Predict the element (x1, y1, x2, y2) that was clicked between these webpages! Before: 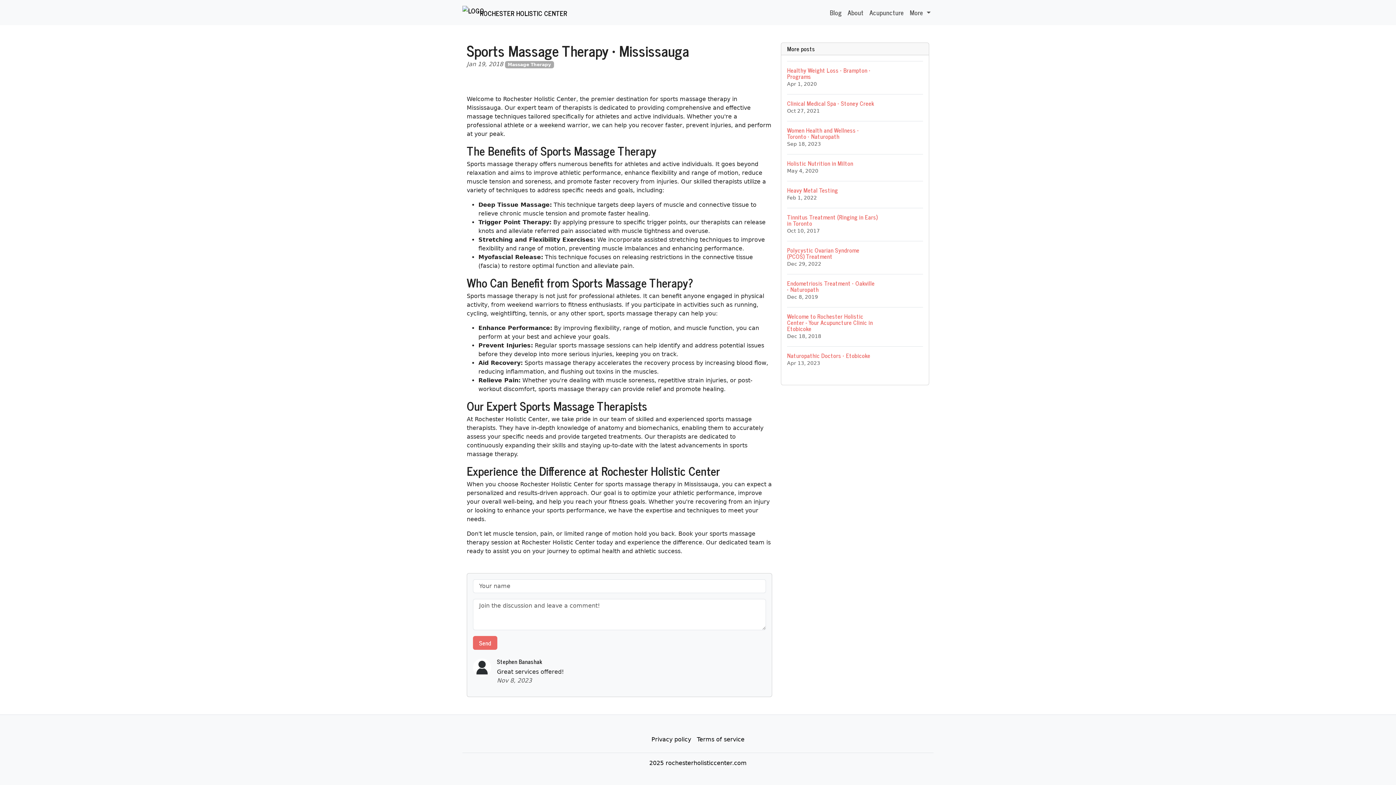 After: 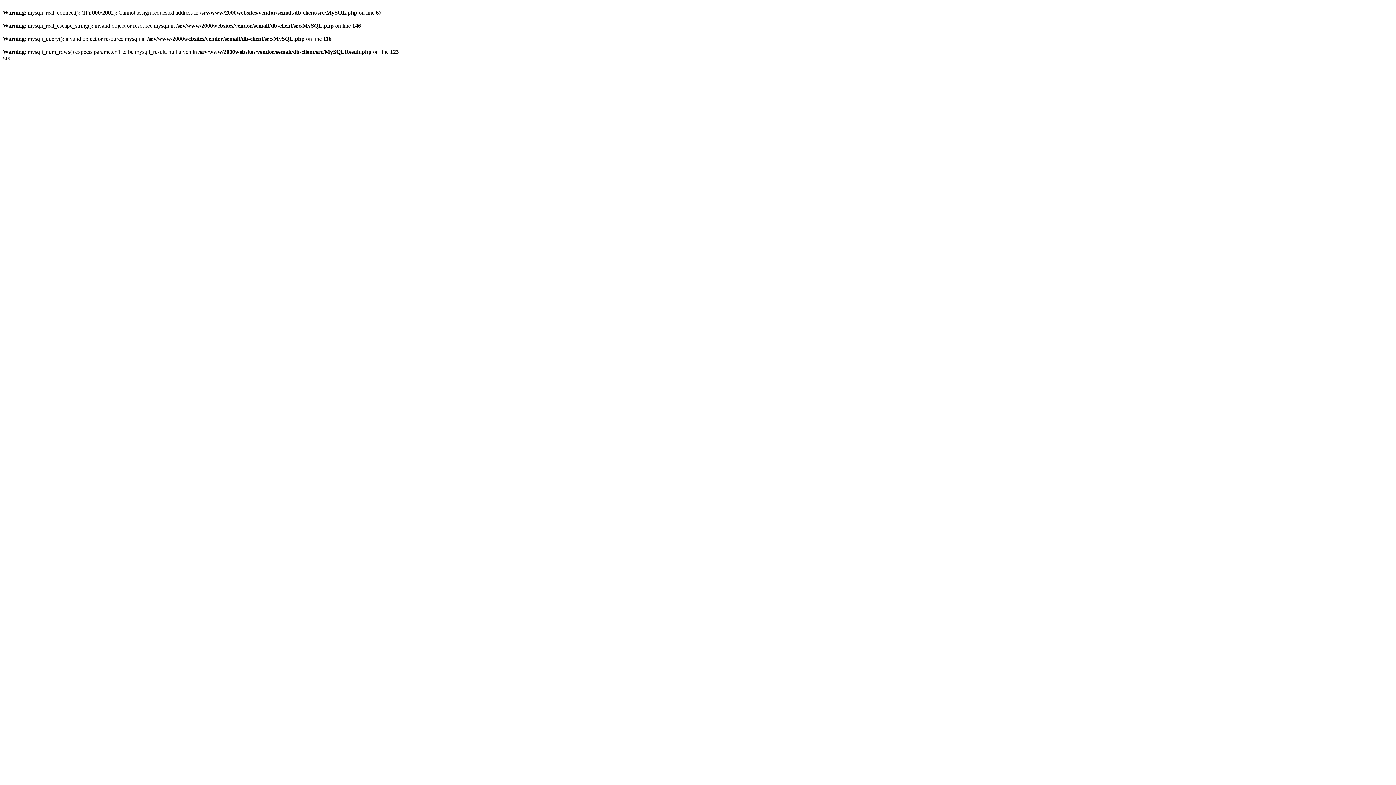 Action: label: ROCHESTER HOLISTIC CENTER bbox: (462, 2, 567, 22)